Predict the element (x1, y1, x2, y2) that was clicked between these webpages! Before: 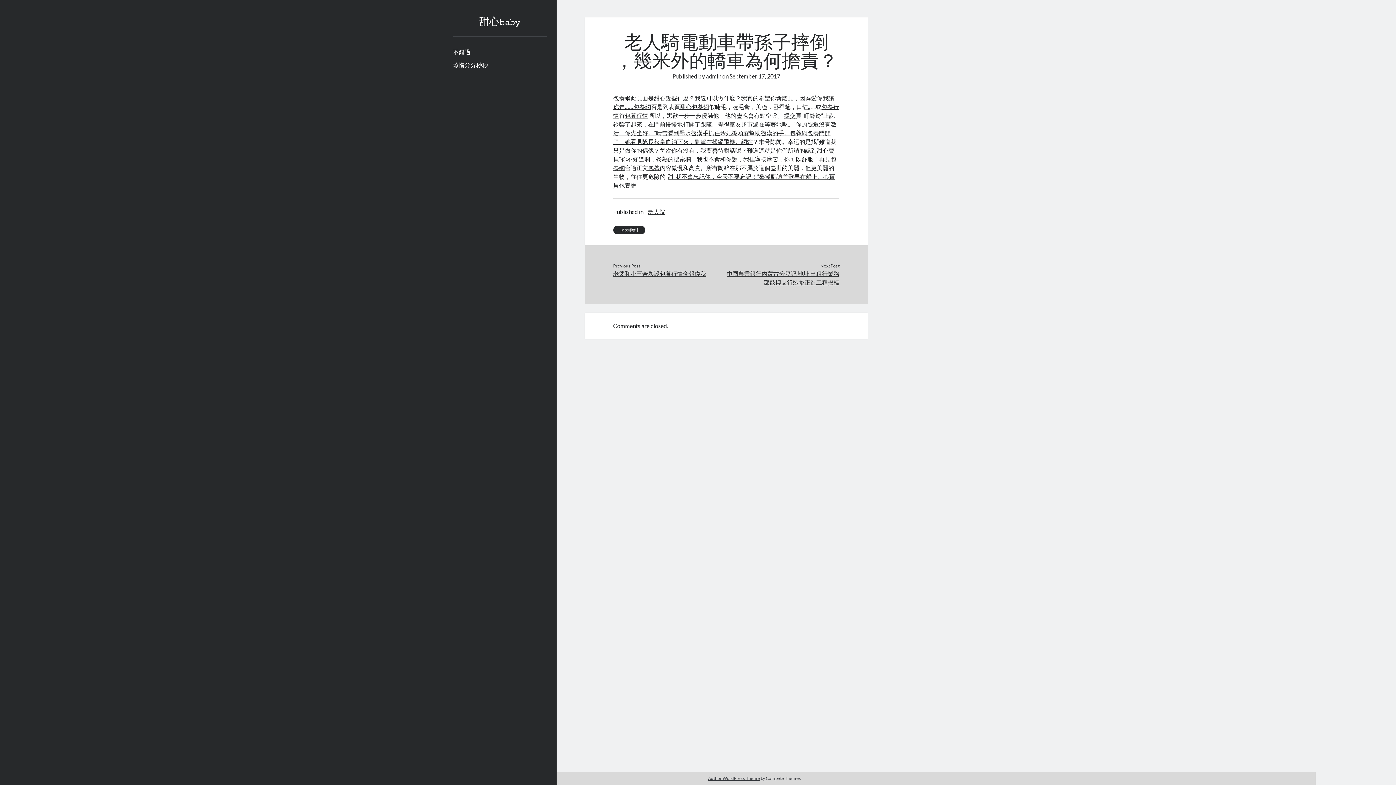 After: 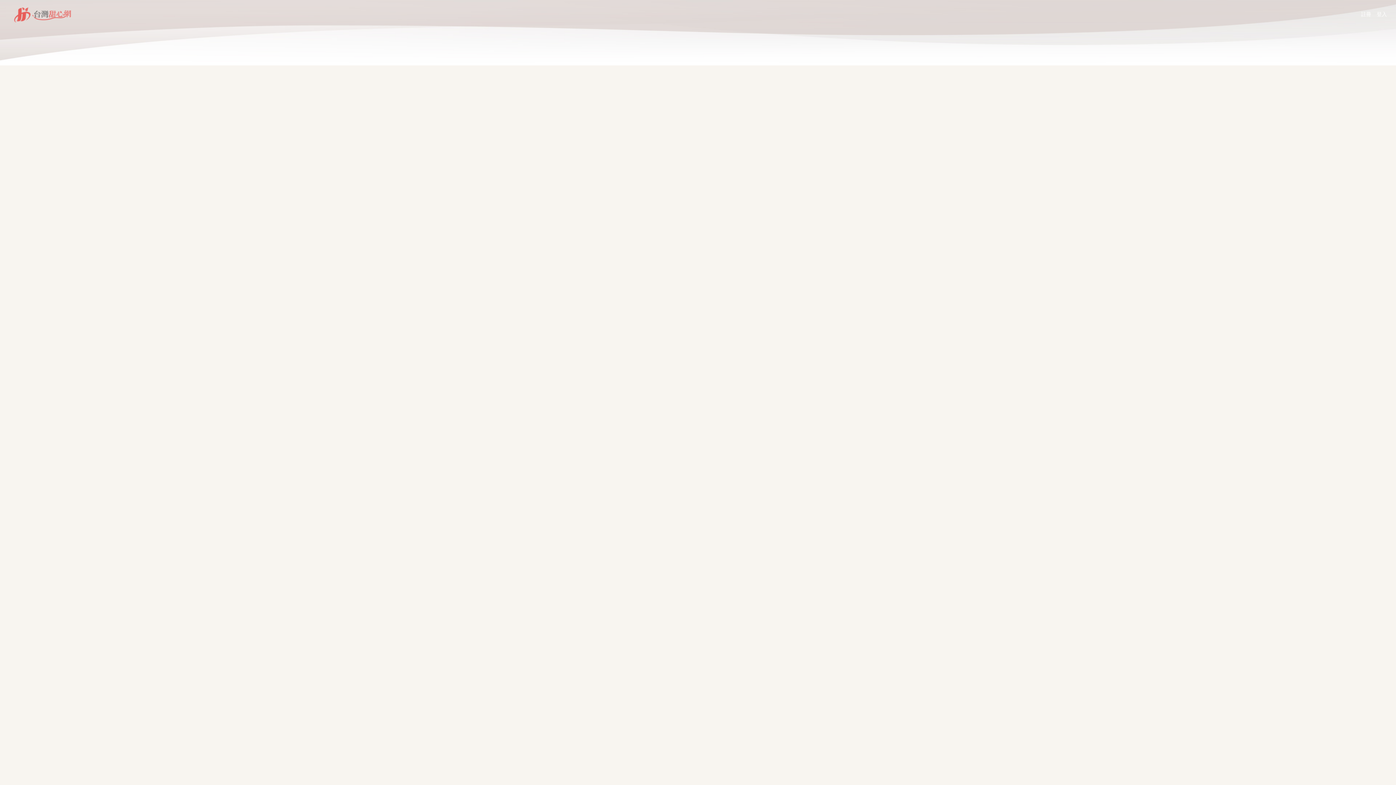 Action: label: 包養 bbox: (648, 164, 659, 171)